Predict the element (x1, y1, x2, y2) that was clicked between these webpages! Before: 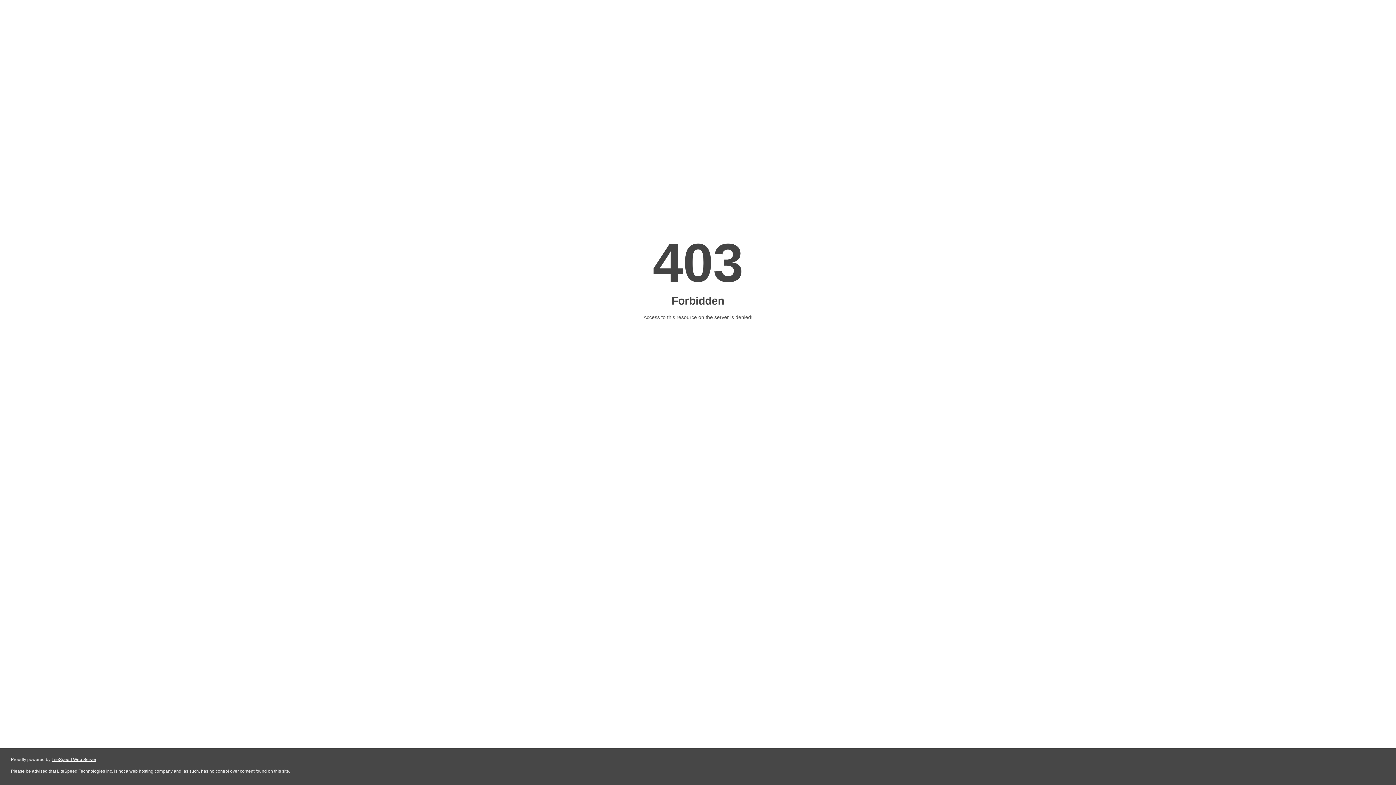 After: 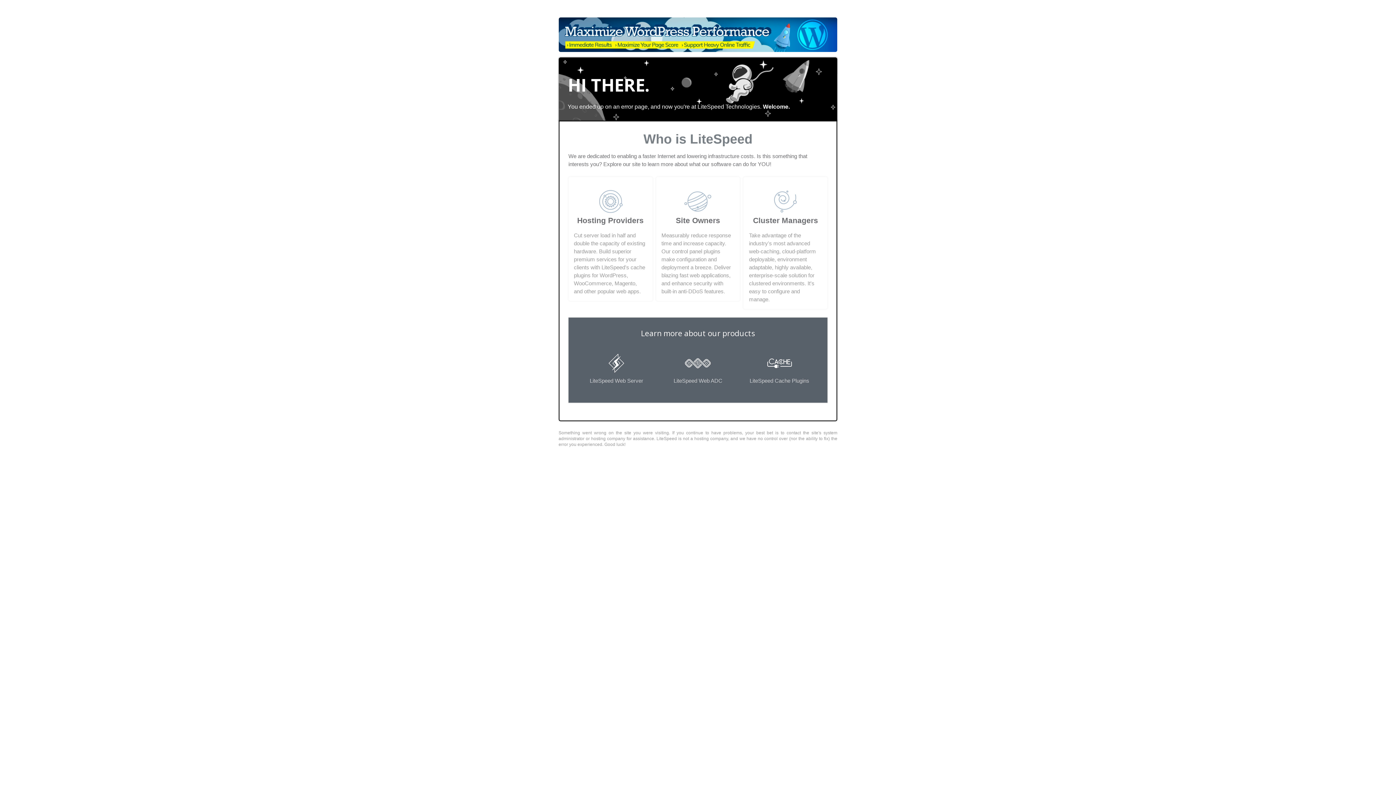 Action: label: LiteSpeed Web Server bbox: (51, 757, 96, 762)